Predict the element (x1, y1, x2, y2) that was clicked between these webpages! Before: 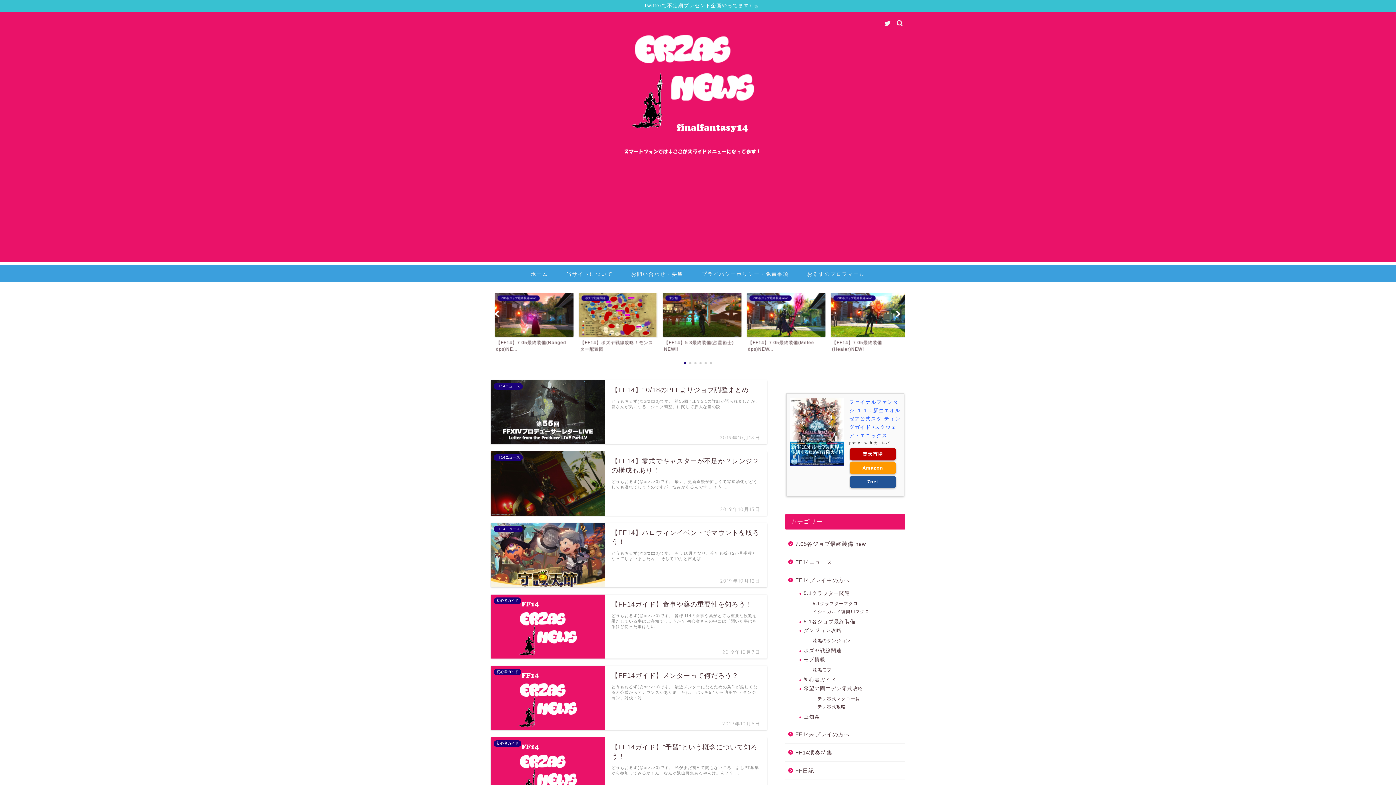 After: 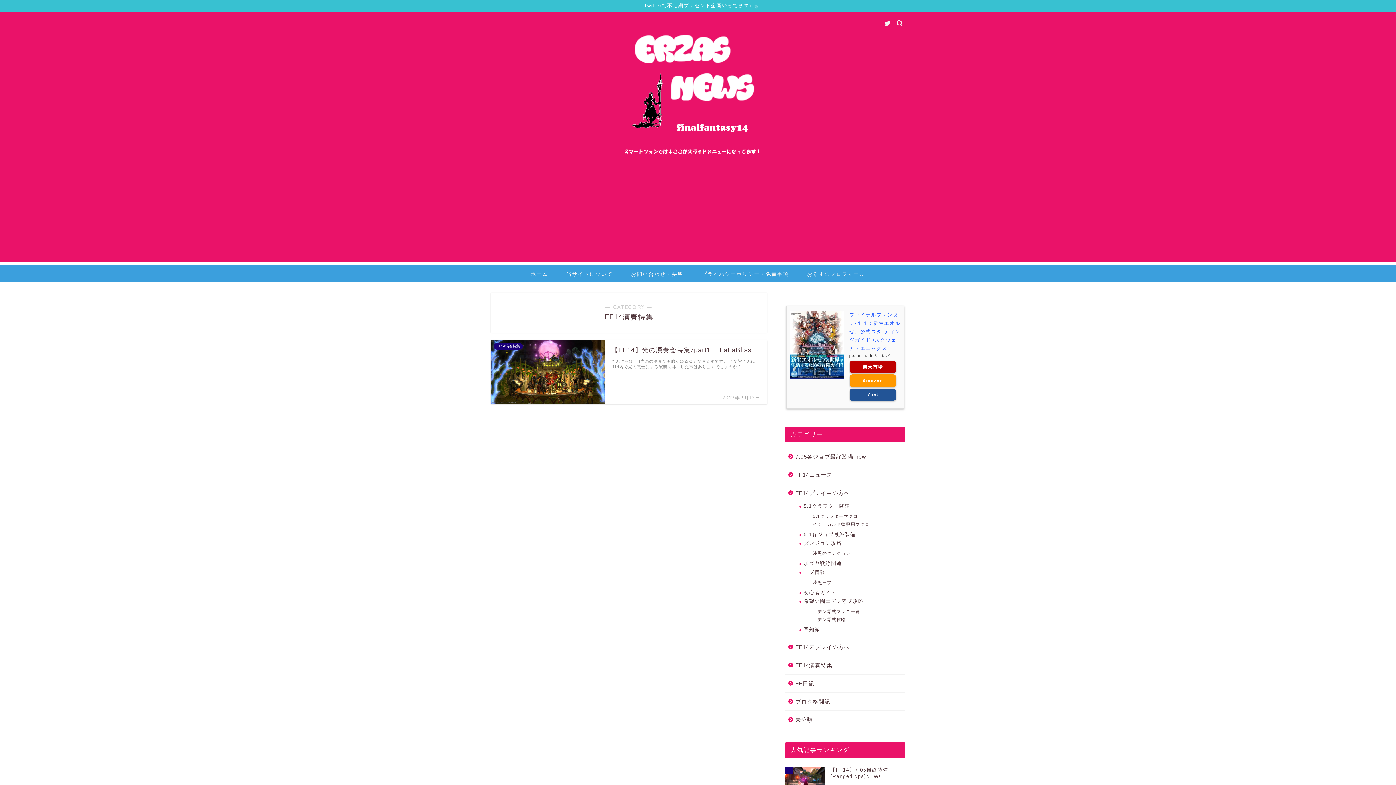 Action: bbox: (785, 743, 904, 761) label: FF14演奏特集